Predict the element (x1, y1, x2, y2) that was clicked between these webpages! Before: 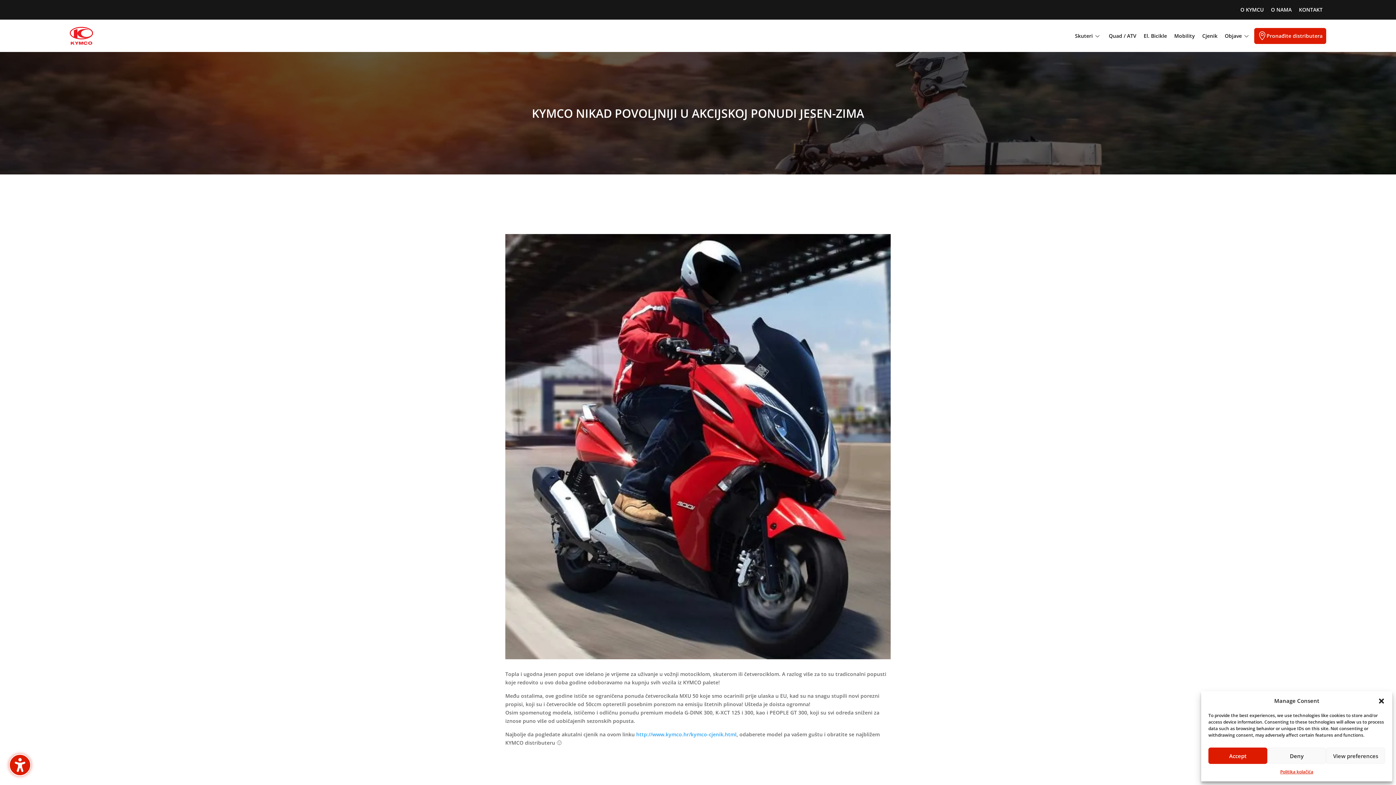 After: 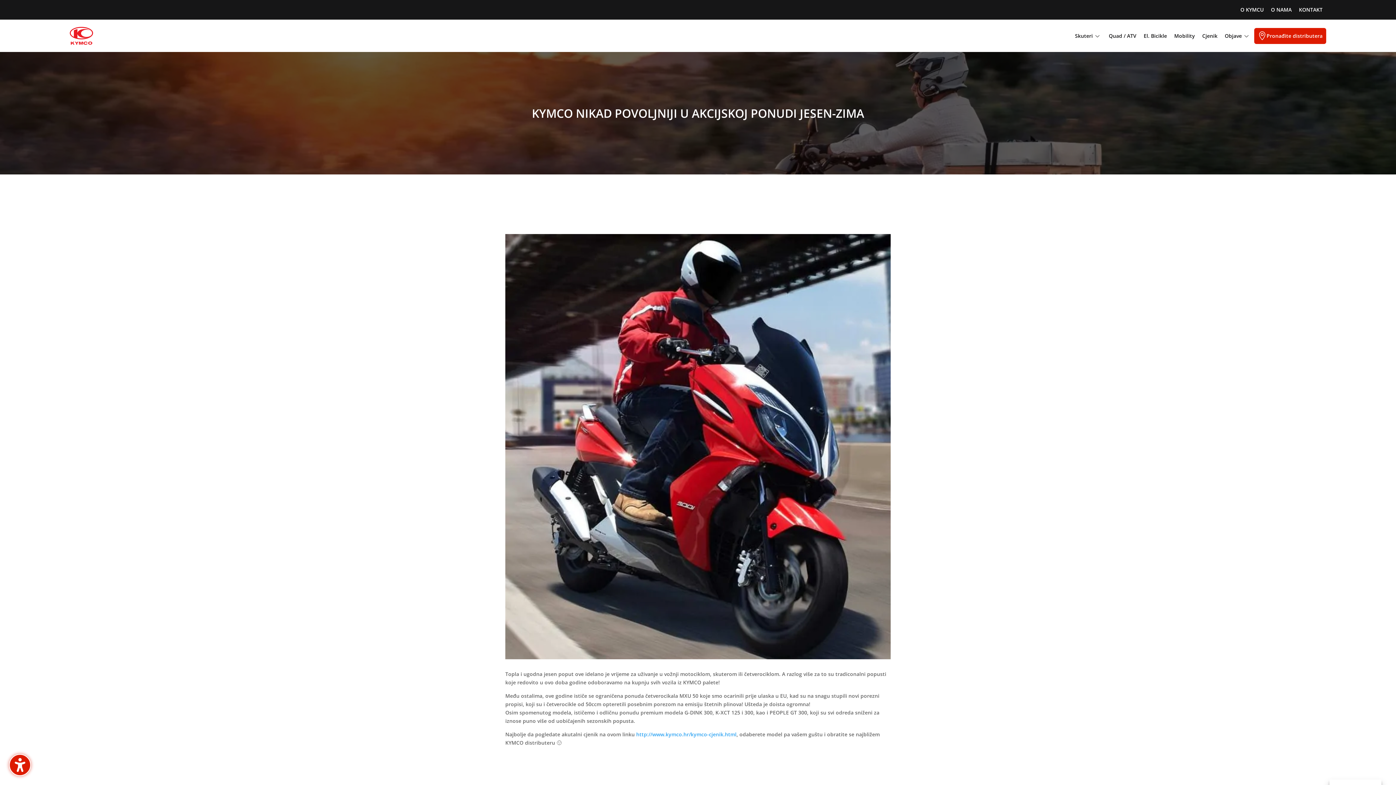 Action: bbox: (1267, 748, 1326, 764) label: Deny